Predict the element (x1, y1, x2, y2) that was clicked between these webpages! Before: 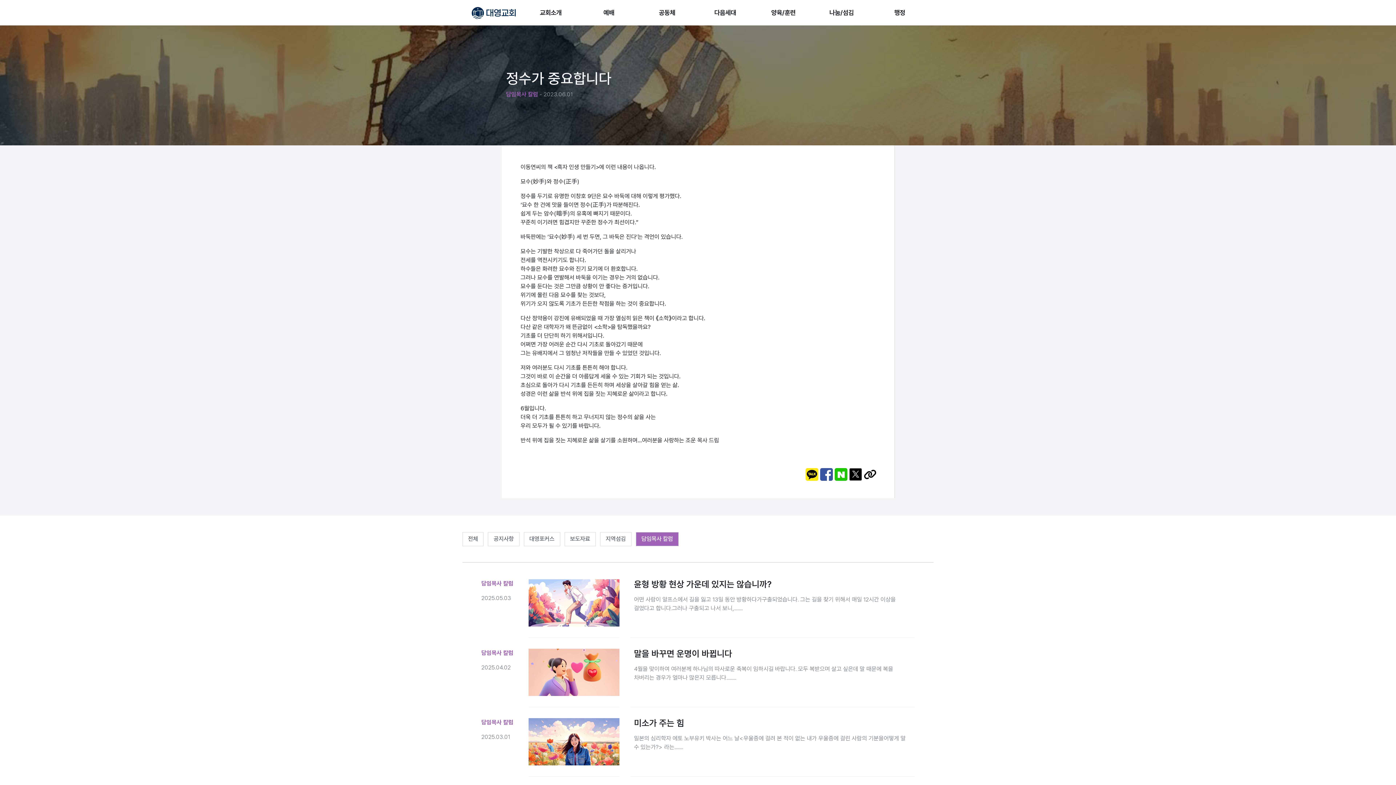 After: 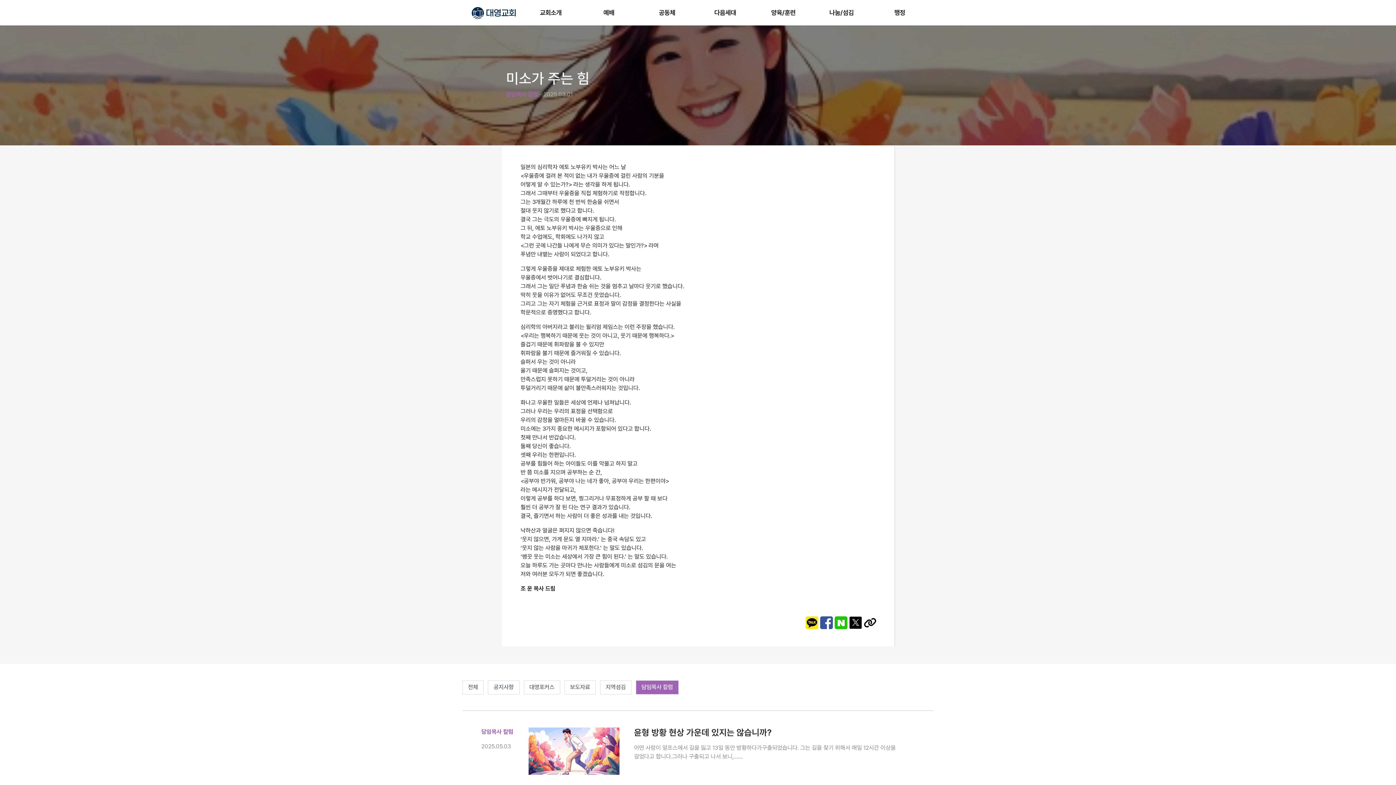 Action: bbox: (528, 718, 619, 765)